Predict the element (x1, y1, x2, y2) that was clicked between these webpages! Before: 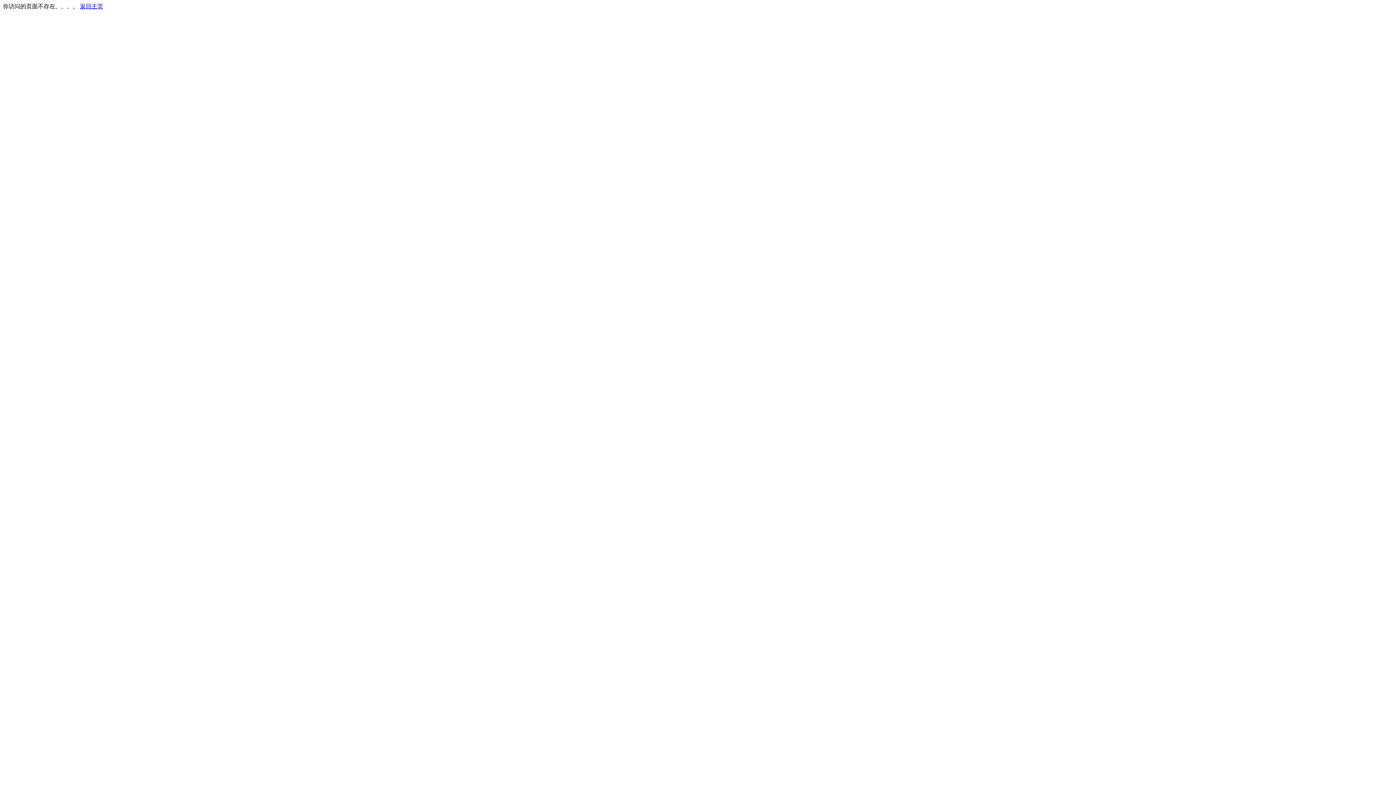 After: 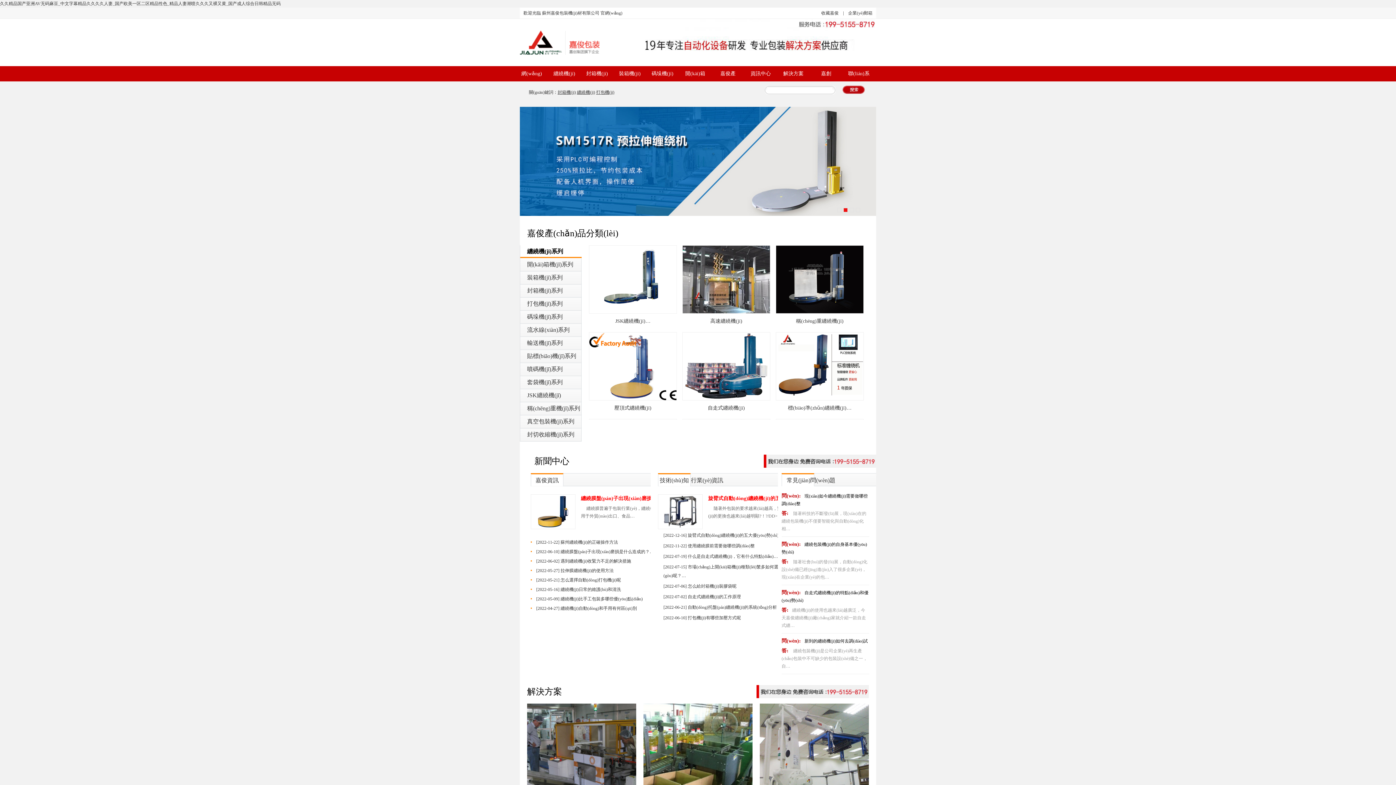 Action: label: 返回主页 bbox: (80, 3, 103, 9)